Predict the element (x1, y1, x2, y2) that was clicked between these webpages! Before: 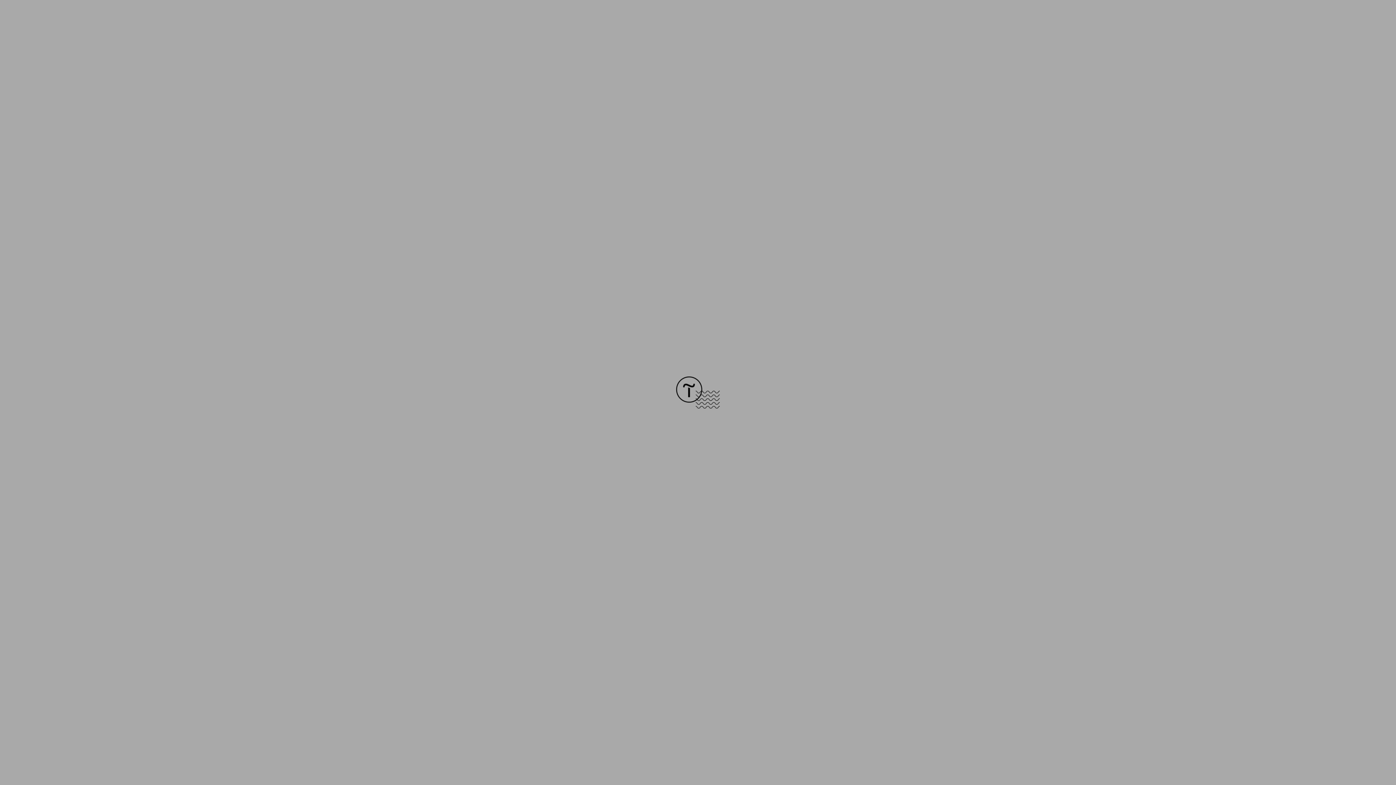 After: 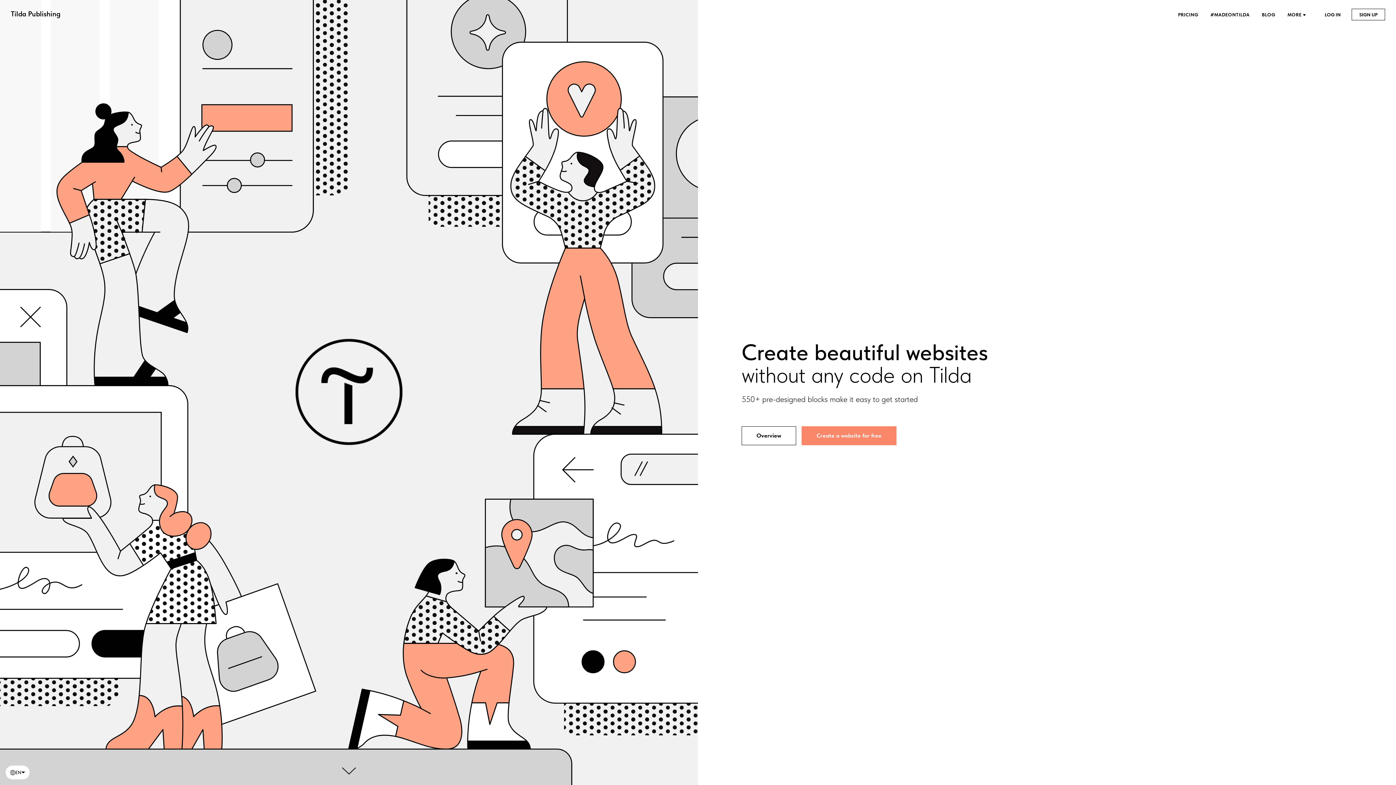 Action: bbox: (676, 403, 720, 409)